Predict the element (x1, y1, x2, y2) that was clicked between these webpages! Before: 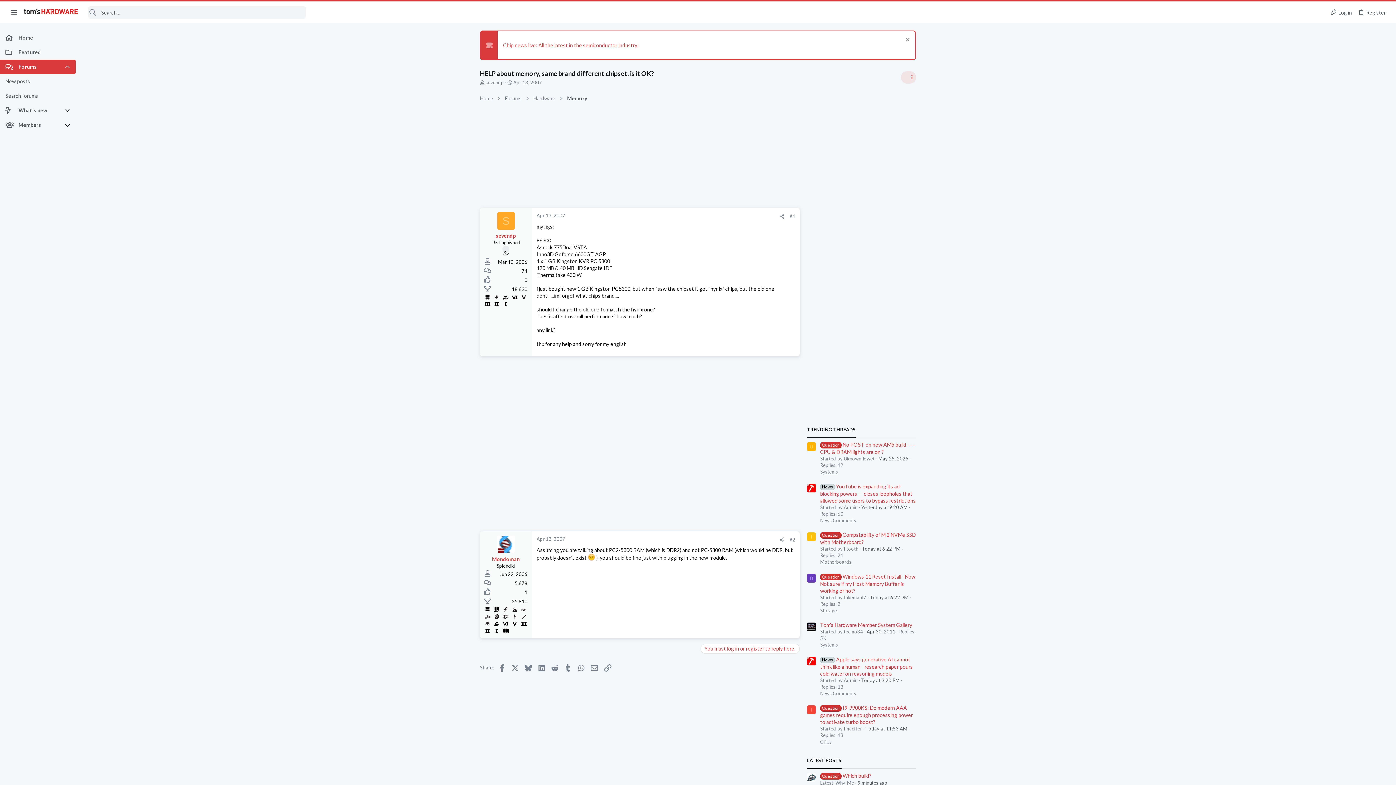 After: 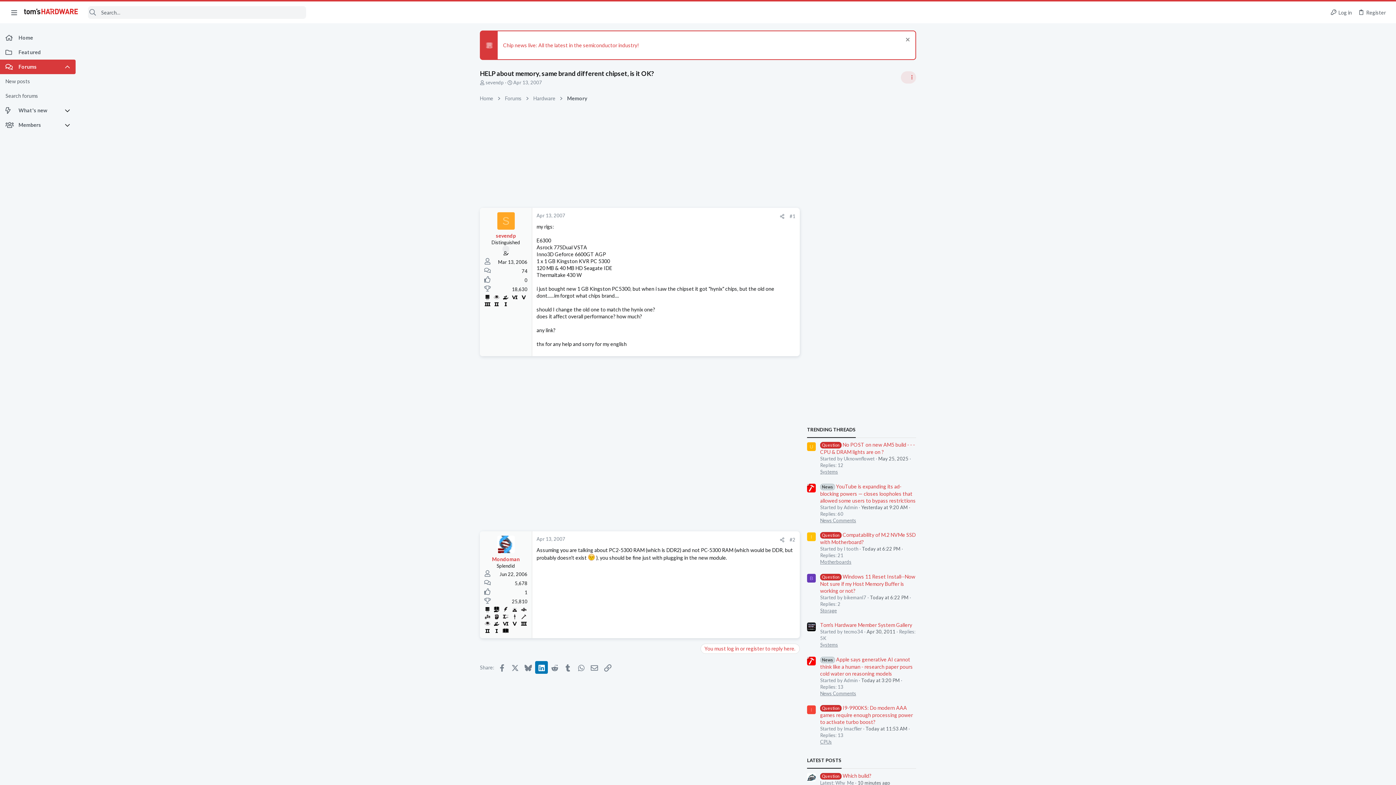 Action: bbox: (535, 661, 548, 674) label: LinkedIn